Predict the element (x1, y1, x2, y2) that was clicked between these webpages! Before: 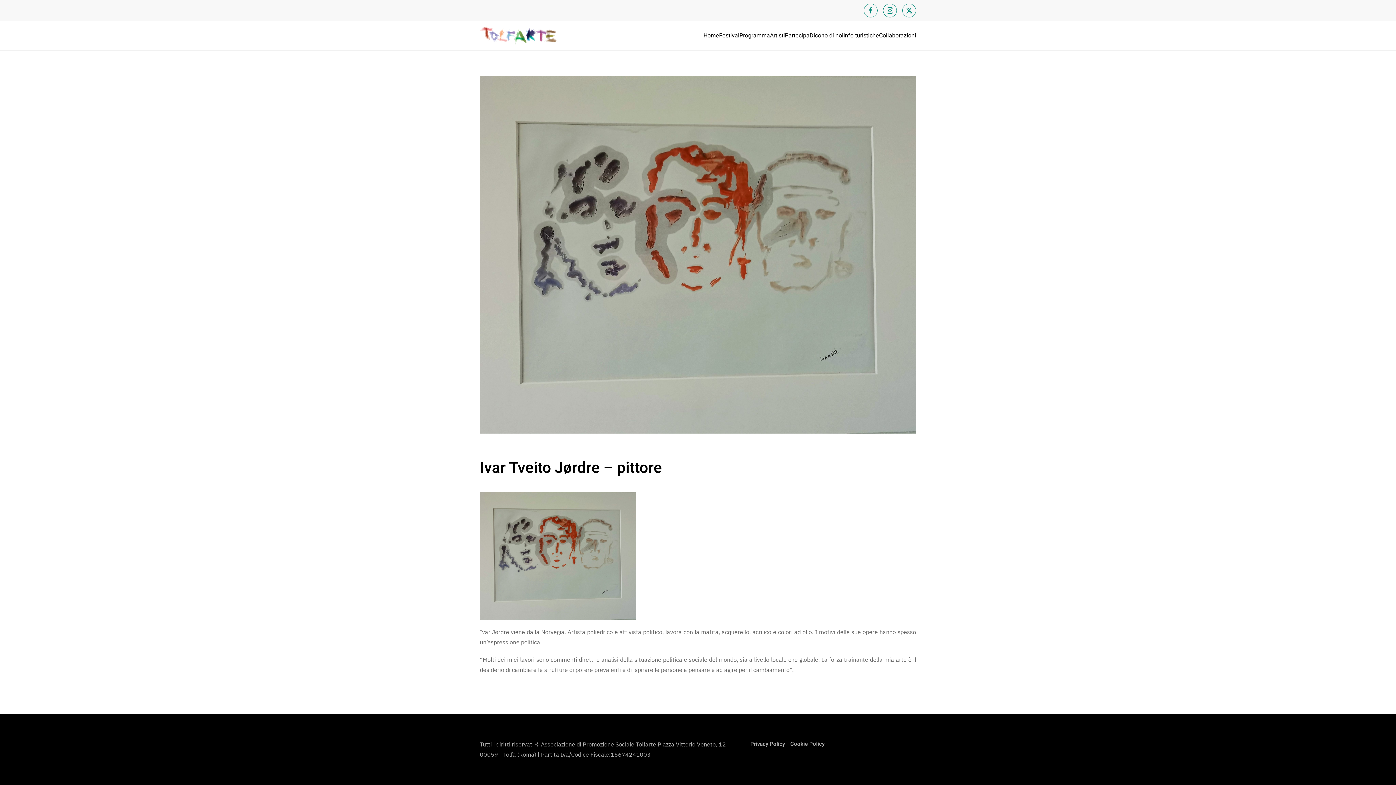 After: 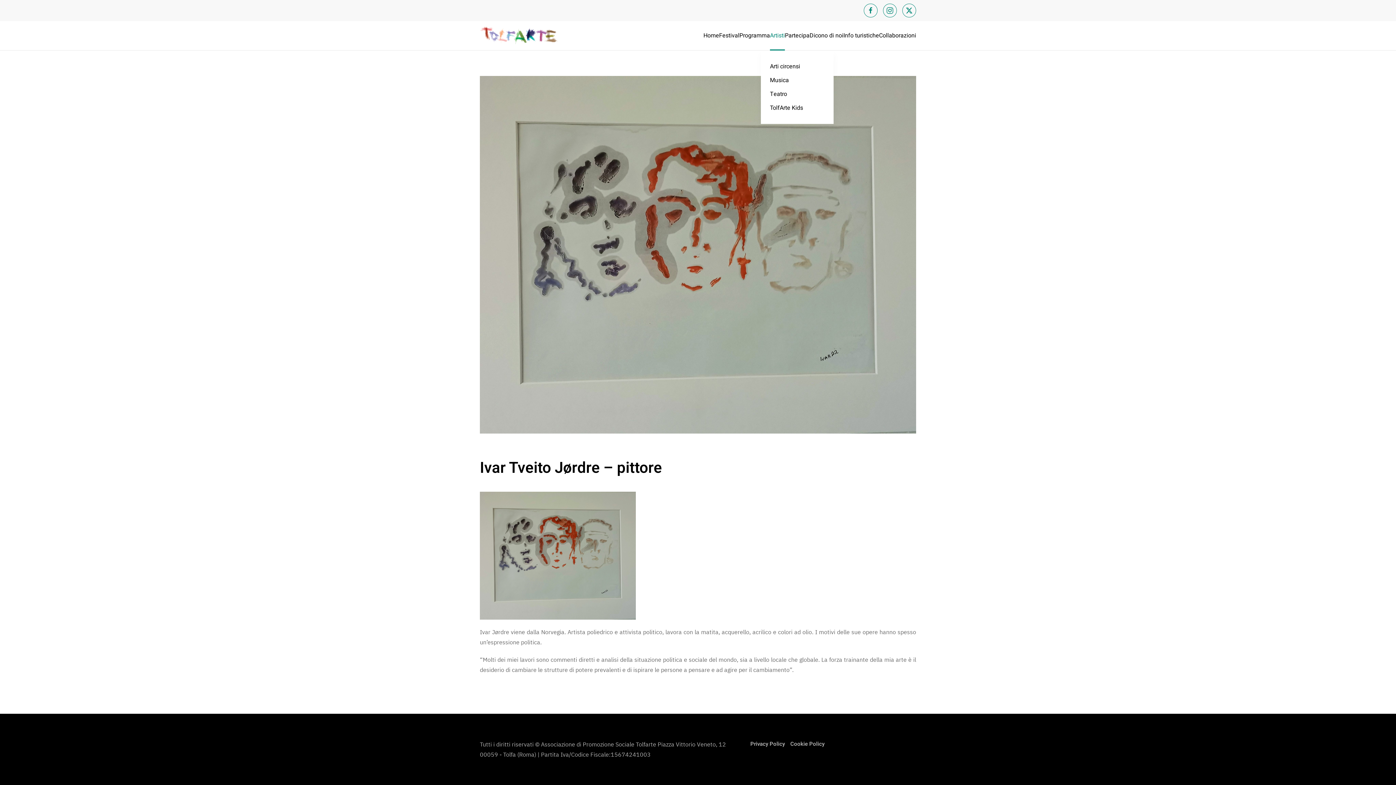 Action: label: Artisti bbox: (770, 21, 785, 50)